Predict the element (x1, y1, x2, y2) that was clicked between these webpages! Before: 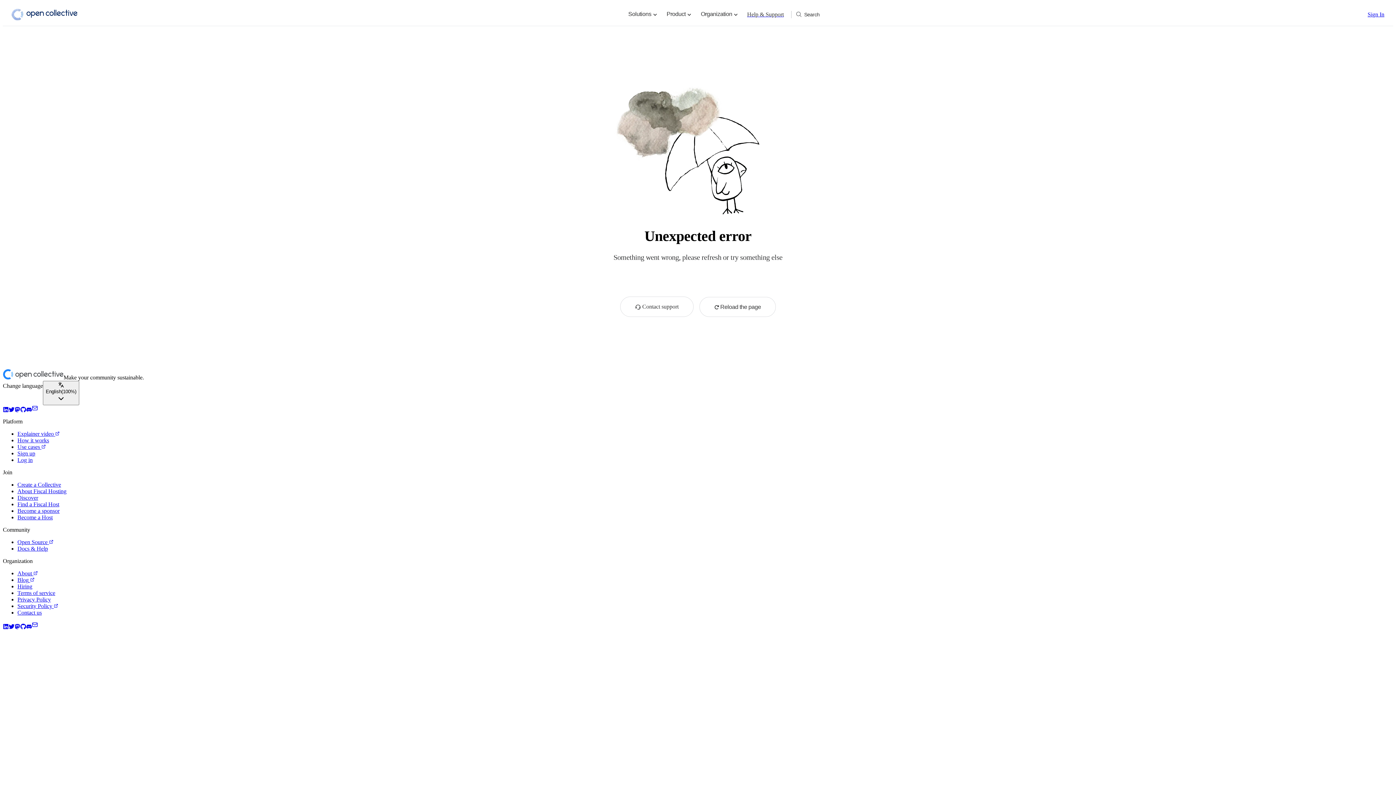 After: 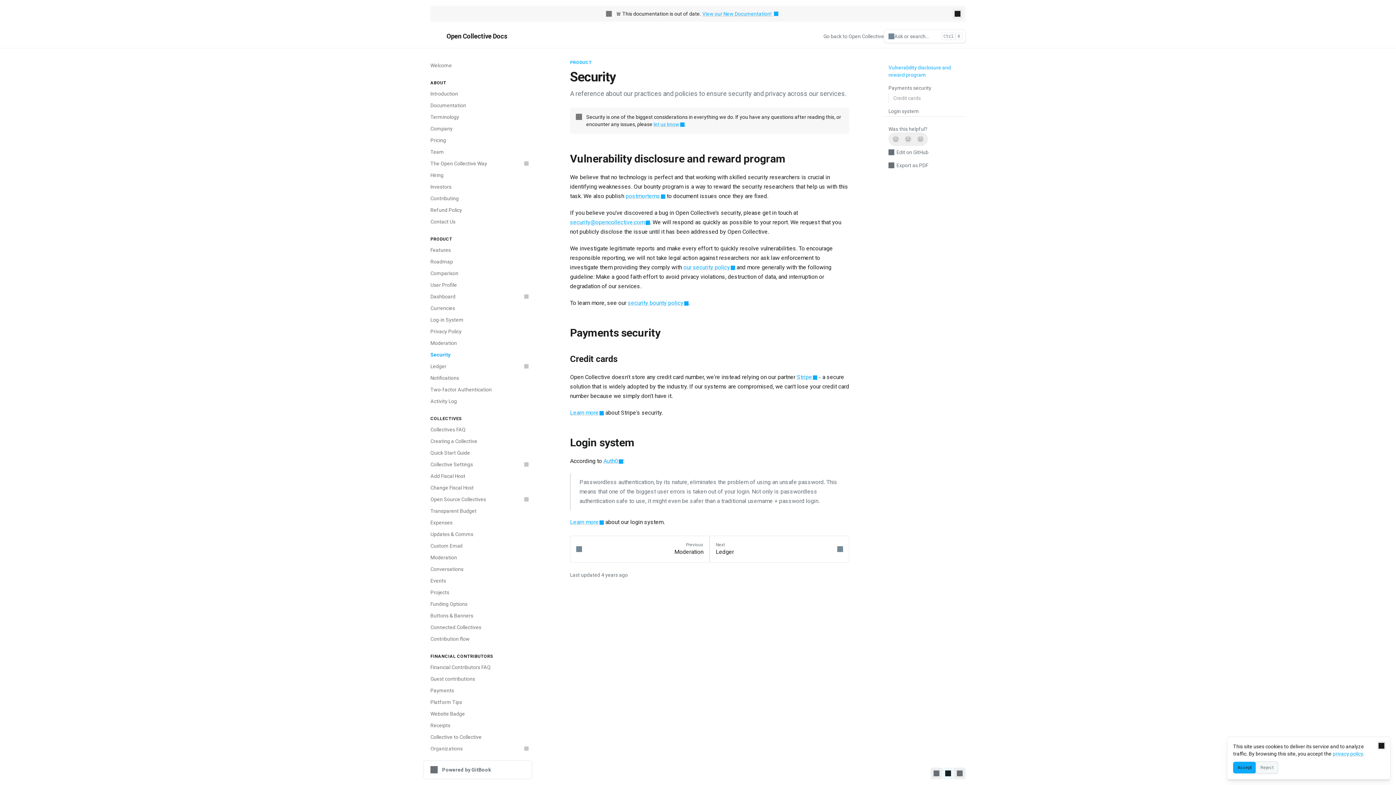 Action: bbox: (17, 603, 58, 609) label: Security Policy 